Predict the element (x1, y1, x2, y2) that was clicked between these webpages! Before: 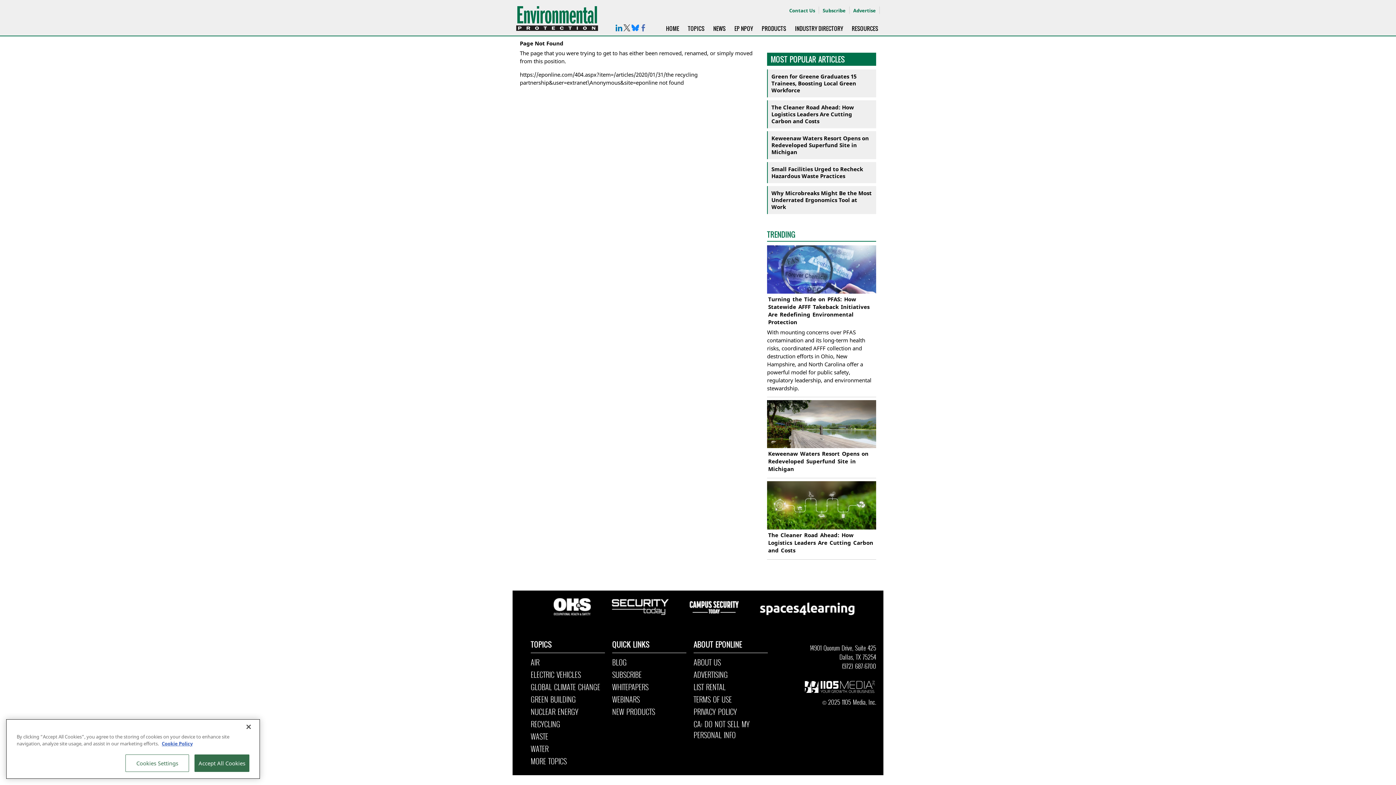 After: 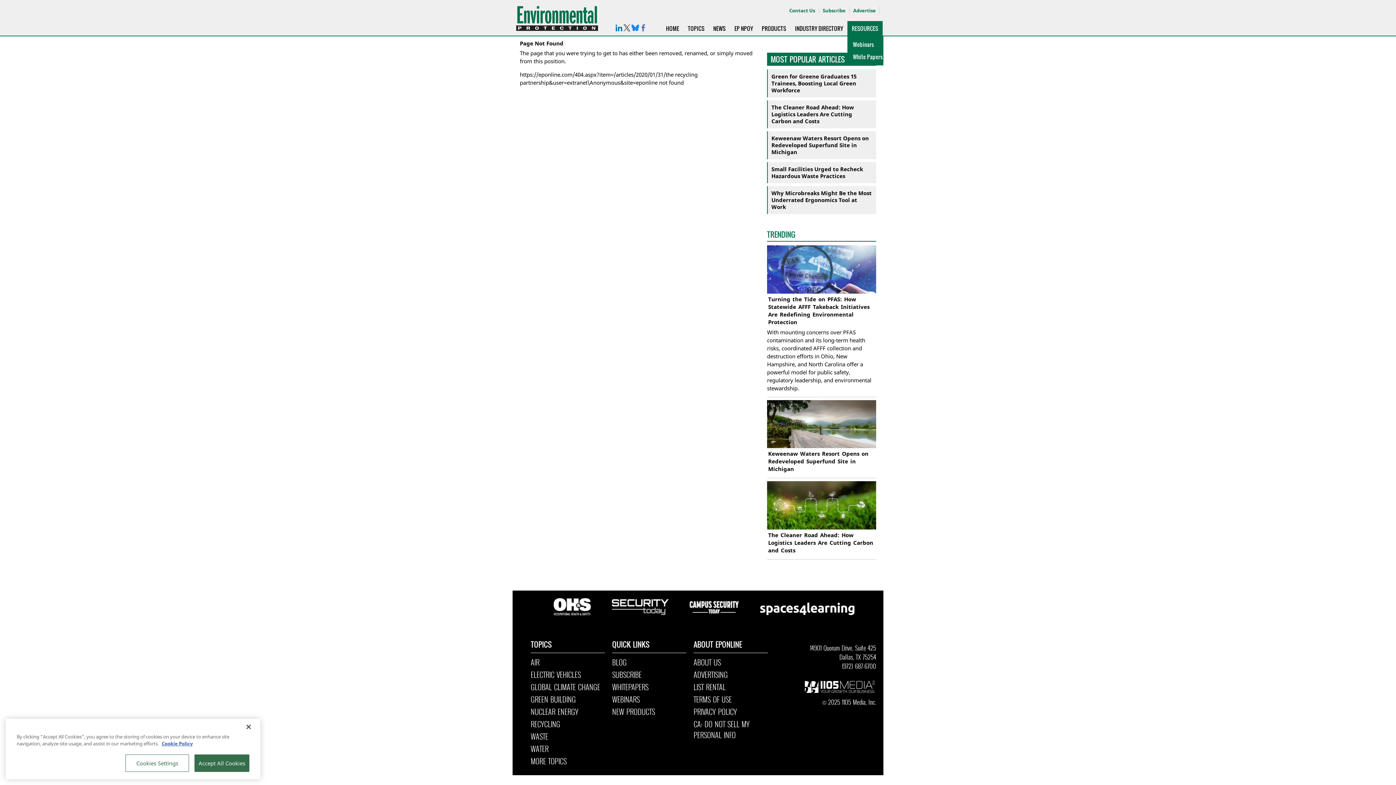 Action: label: RESOURCES bbox: (847, 21, 882, 35)